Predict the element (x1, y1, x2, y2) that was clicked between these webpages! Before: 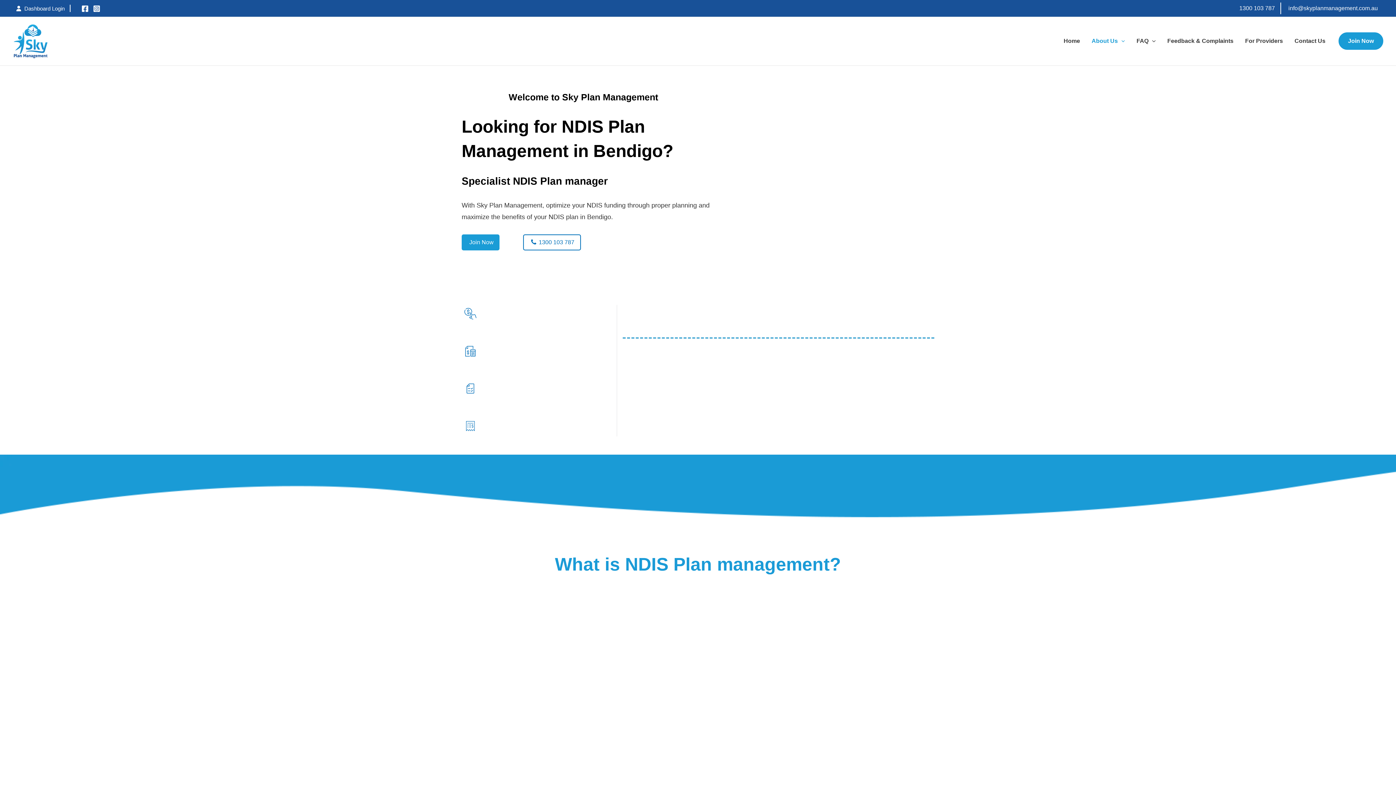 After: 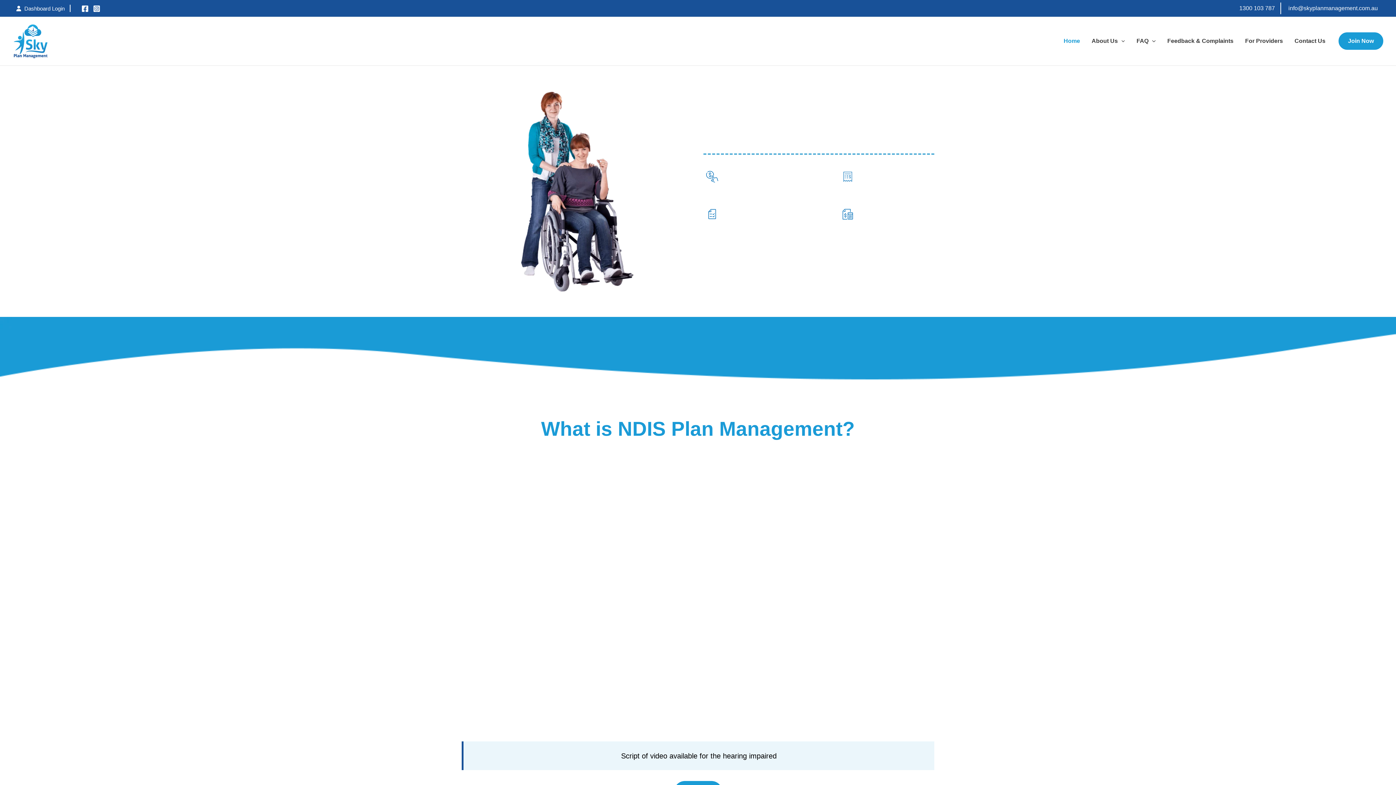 Action: label: Home bbox: (1058, 28, 1086, 53)